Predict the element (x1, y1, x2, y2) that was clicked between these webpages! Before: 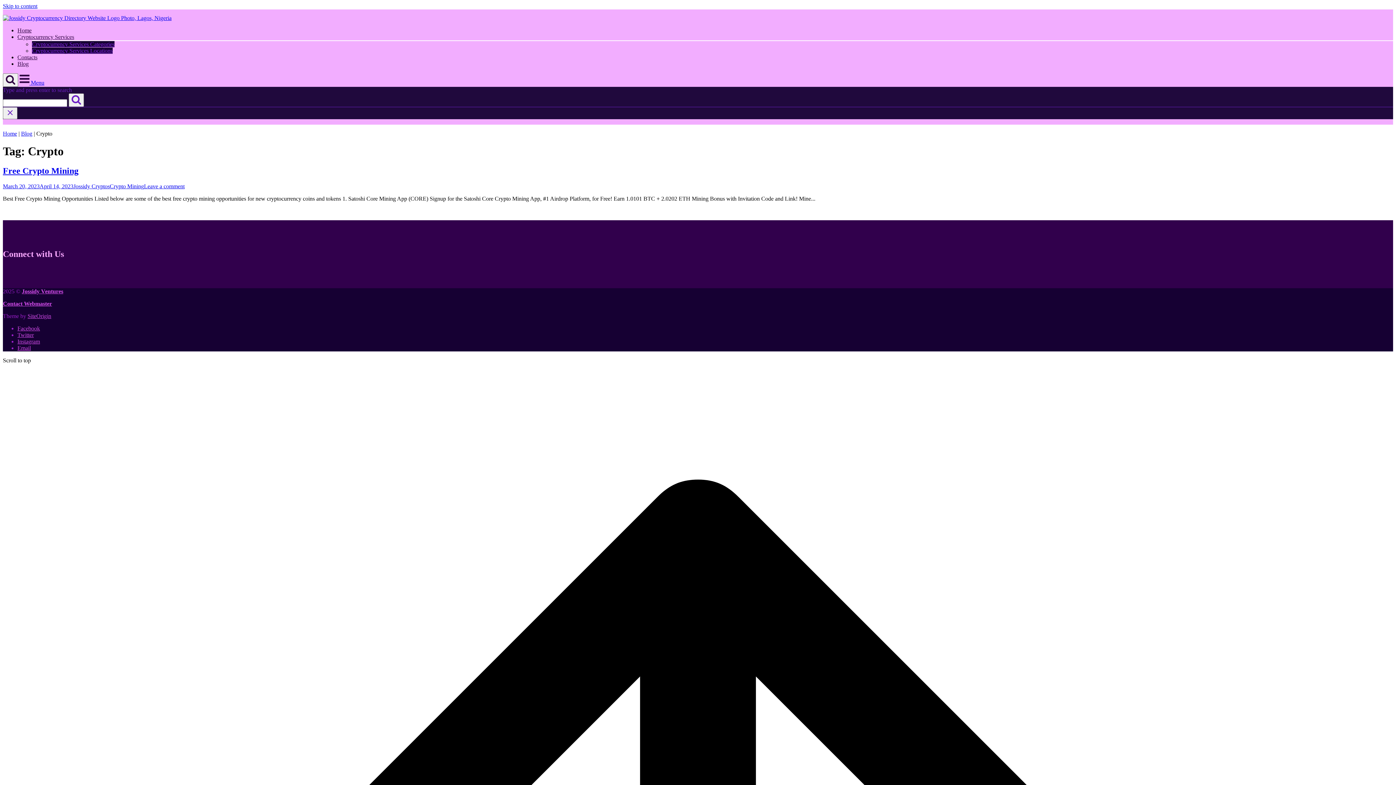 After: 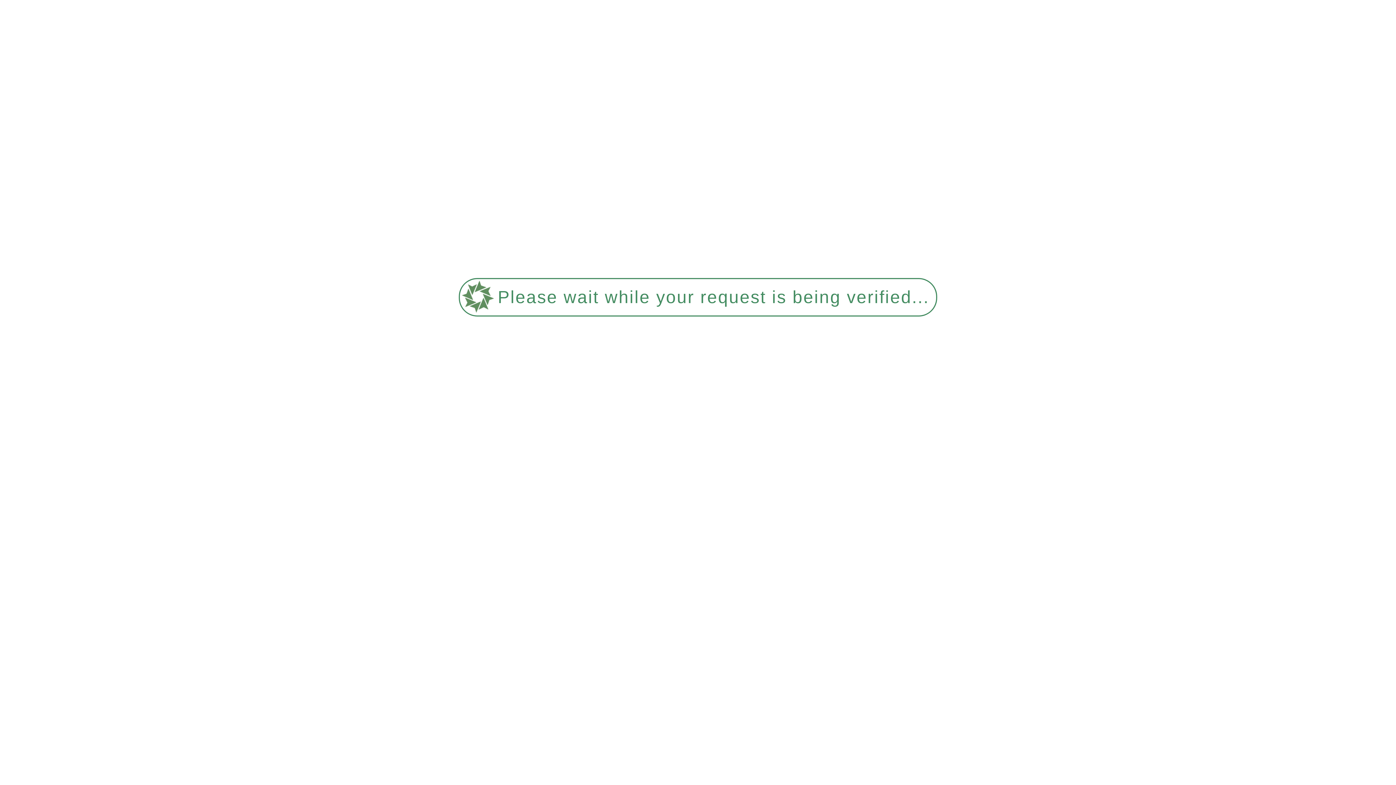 Action: label: Home bbox: (17, 27, 31, 33)